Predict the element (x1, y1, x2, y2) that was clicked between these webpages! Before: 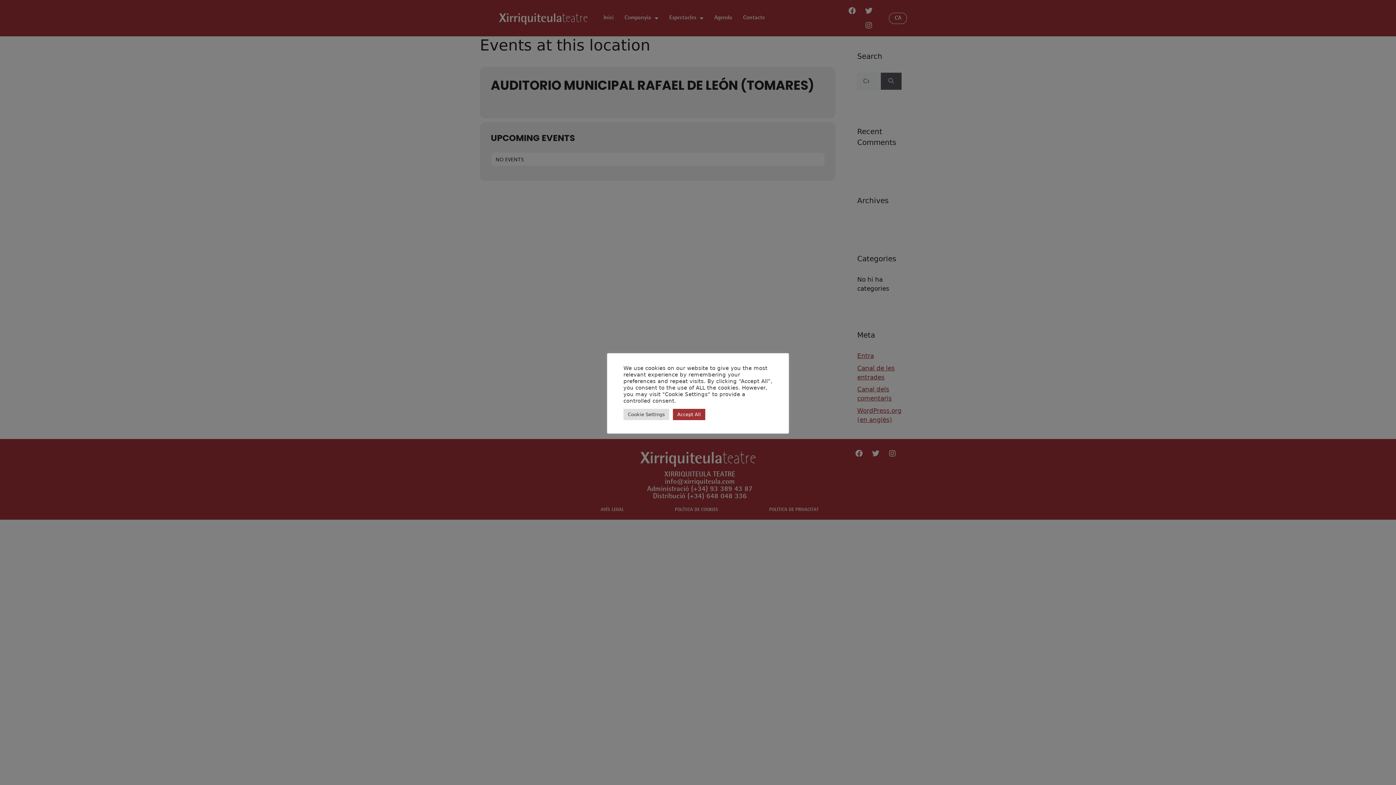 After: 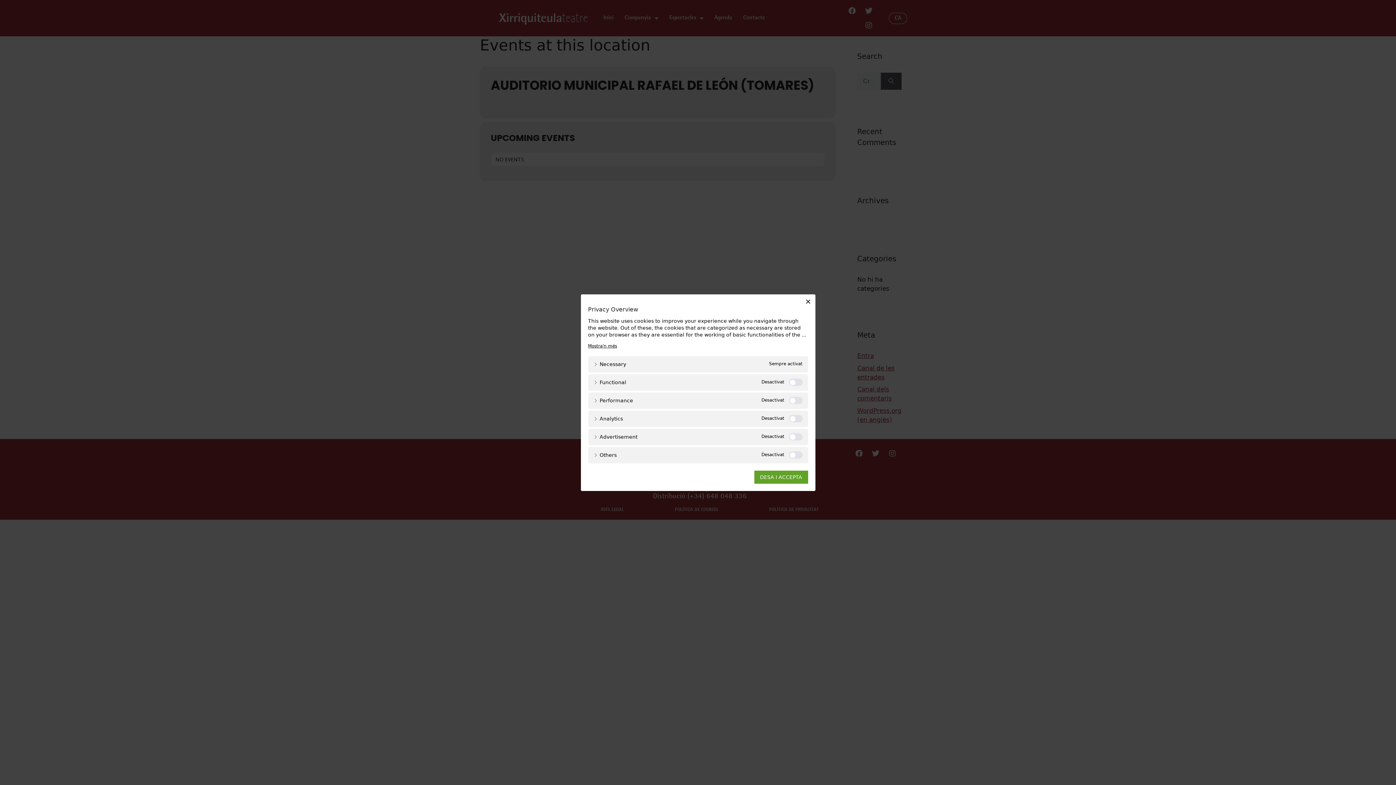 Action: bbox: (623, 408, 669, 420) label: Cookie Settings